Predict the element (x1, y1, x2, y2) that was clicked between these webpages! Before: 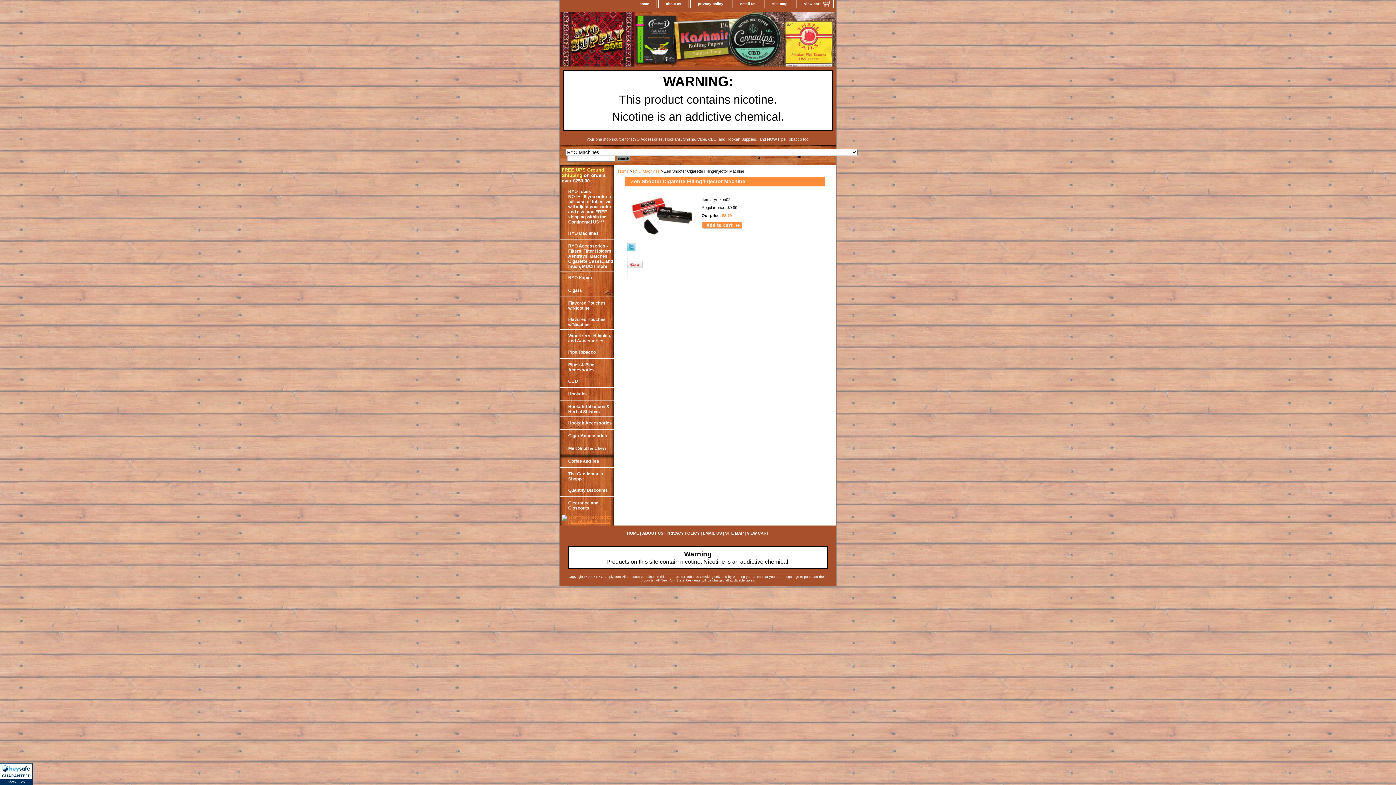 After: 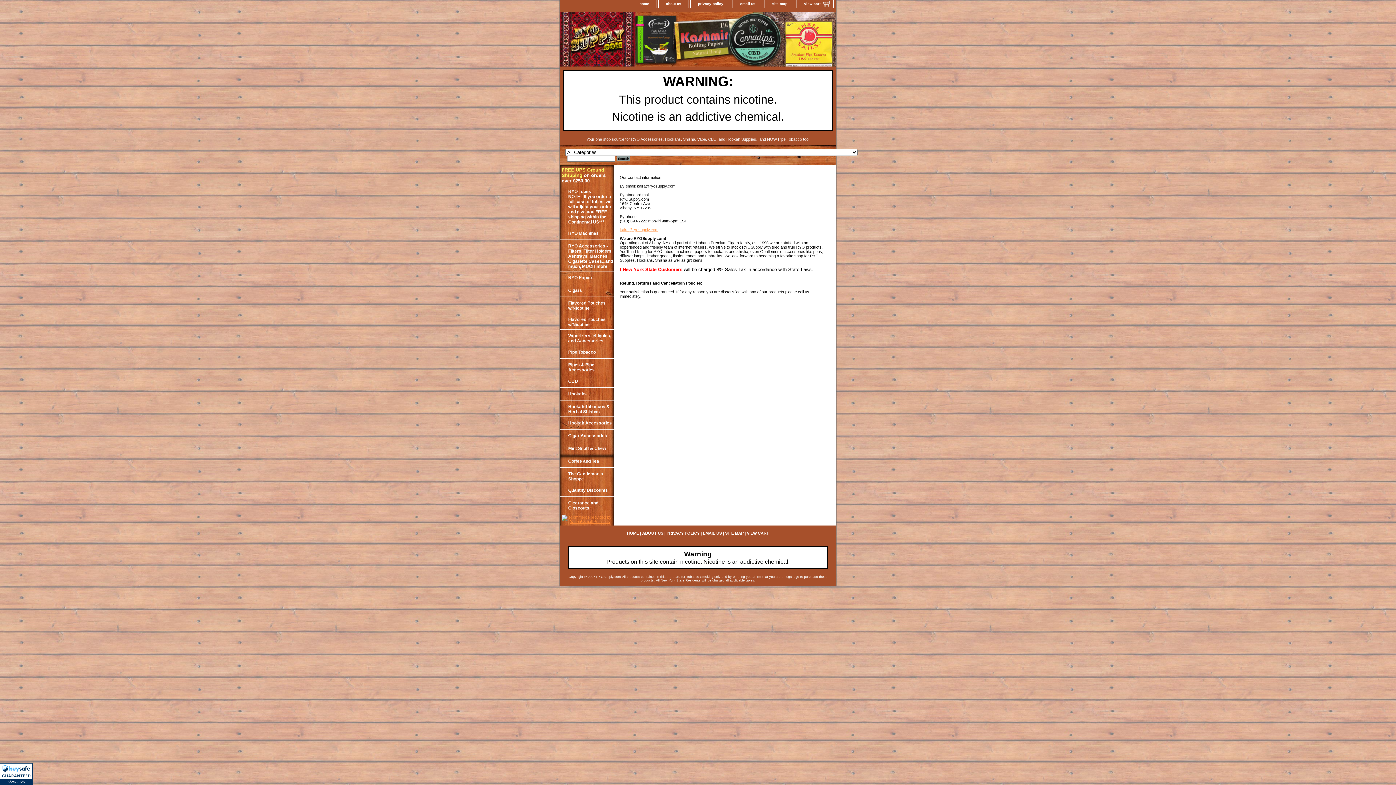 Action: label: ABOUT US bbox: (642, 531, 663, 535)